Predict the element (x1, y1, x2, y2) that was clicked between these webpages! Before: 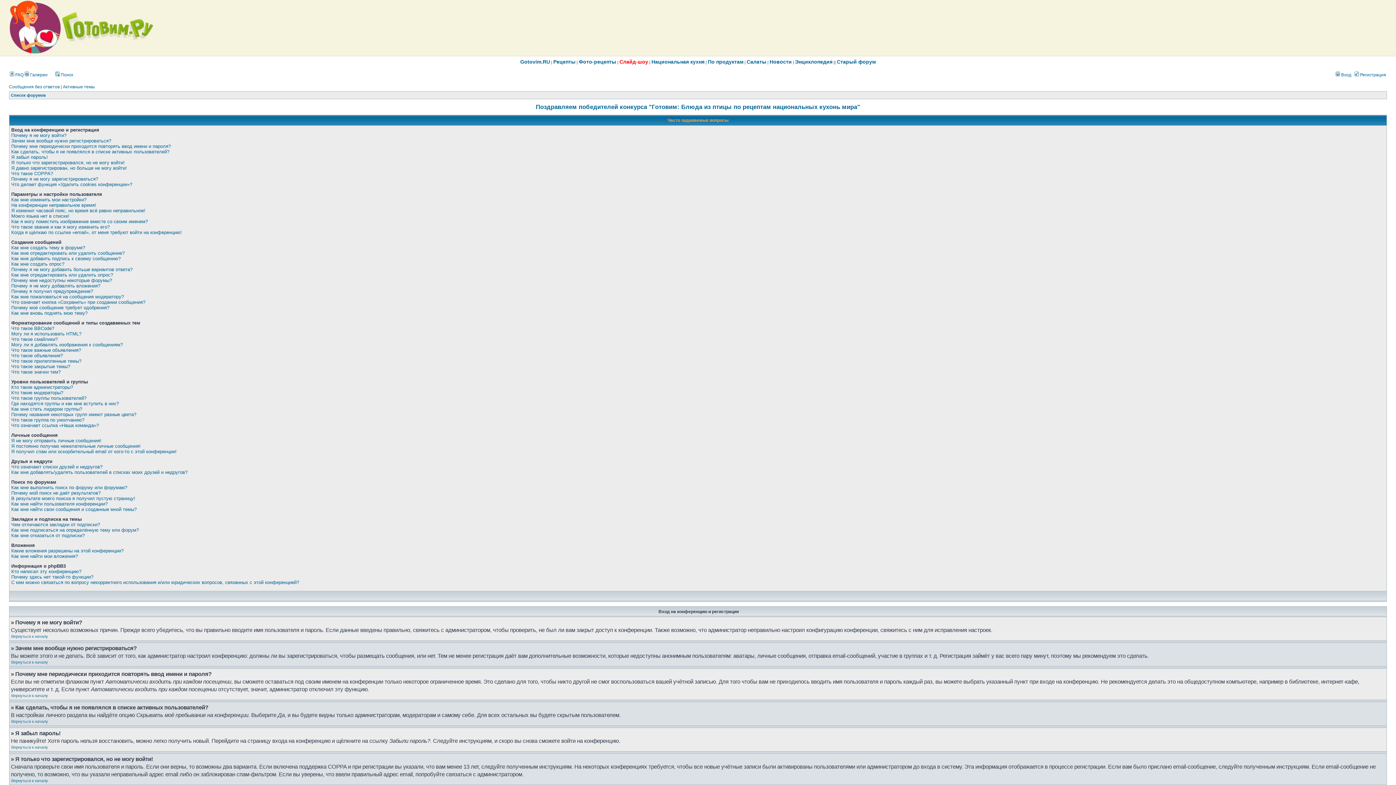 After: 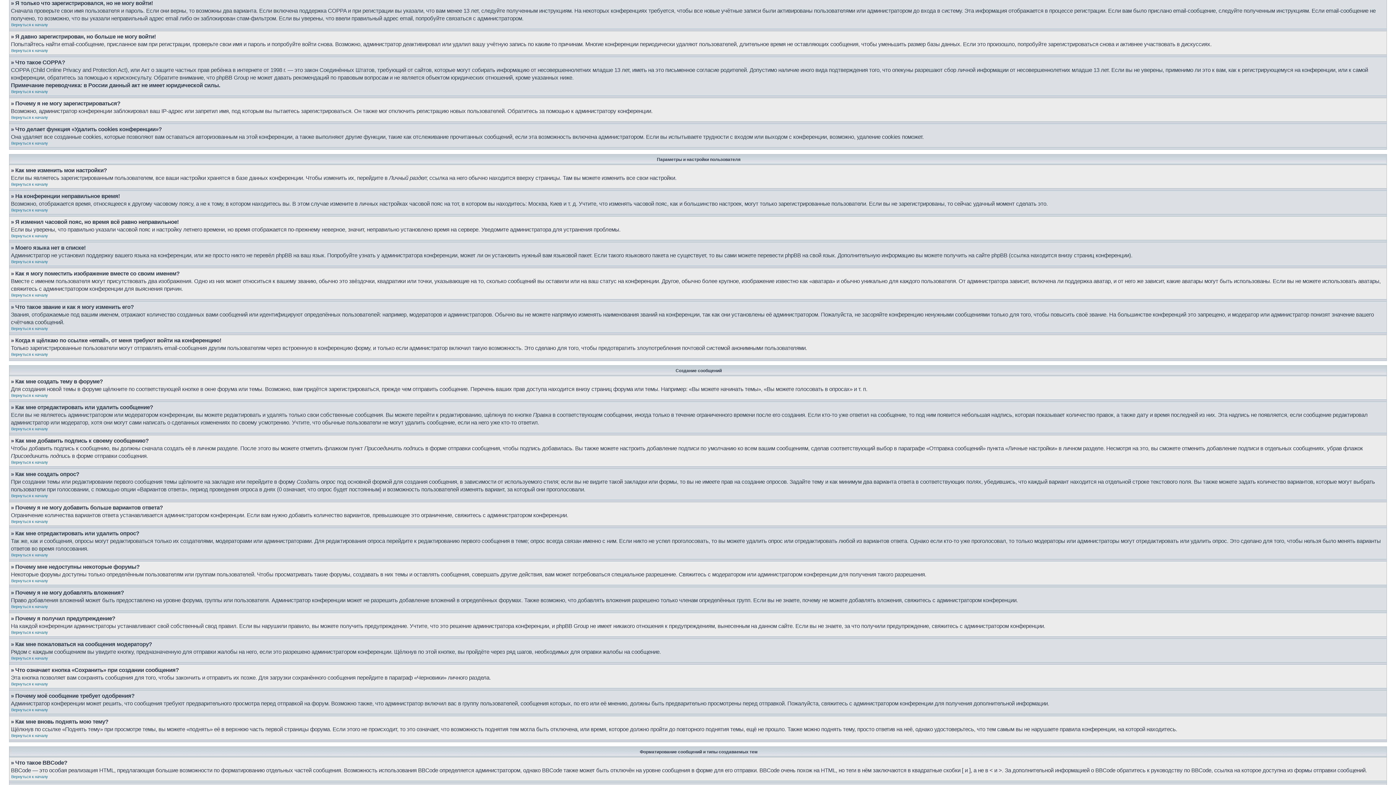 Action: label: Я только что зарегистрировался, но не могу войти! bbox: (11, 160, 124, 165)